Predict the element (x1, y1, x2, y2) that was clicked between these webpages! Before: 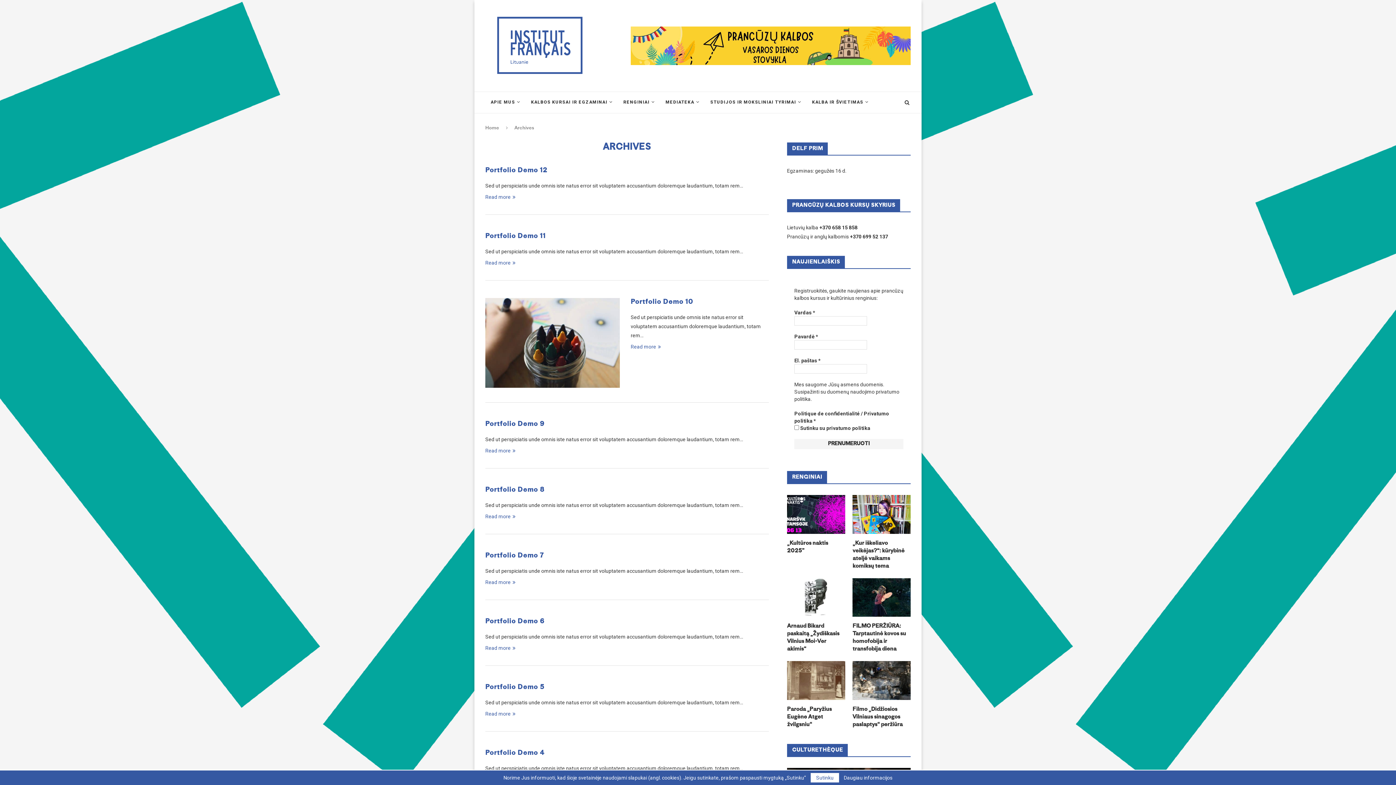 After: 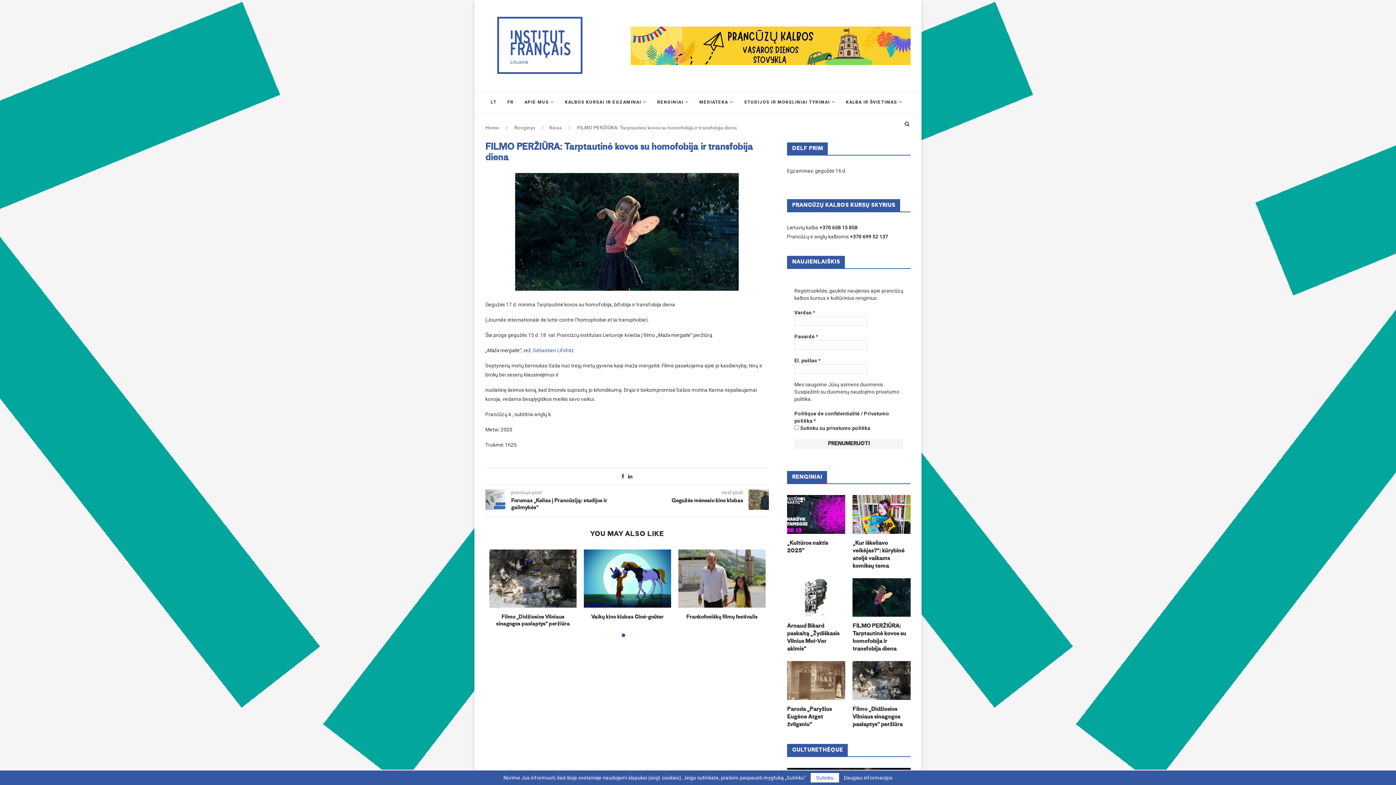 Action: bbox: (852, 578, 910, 617)